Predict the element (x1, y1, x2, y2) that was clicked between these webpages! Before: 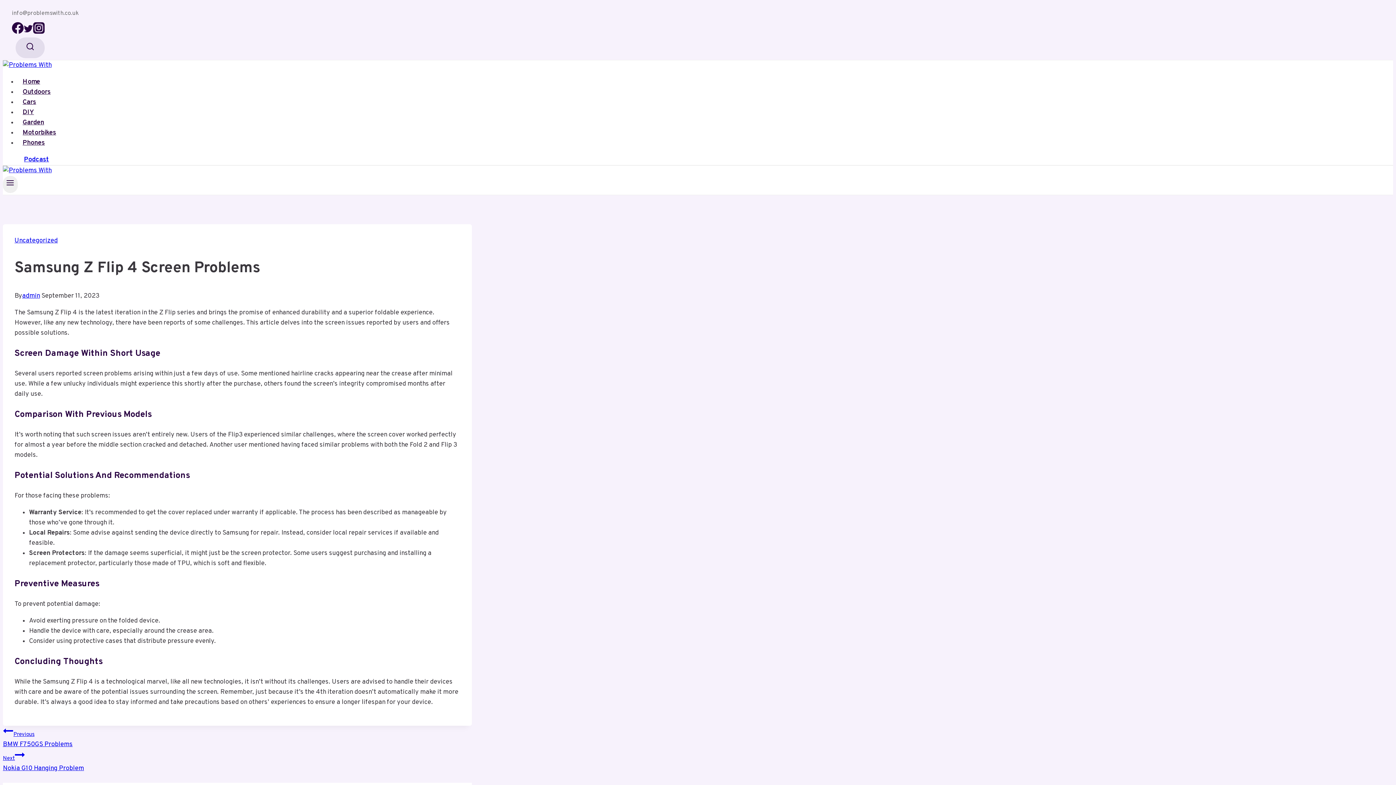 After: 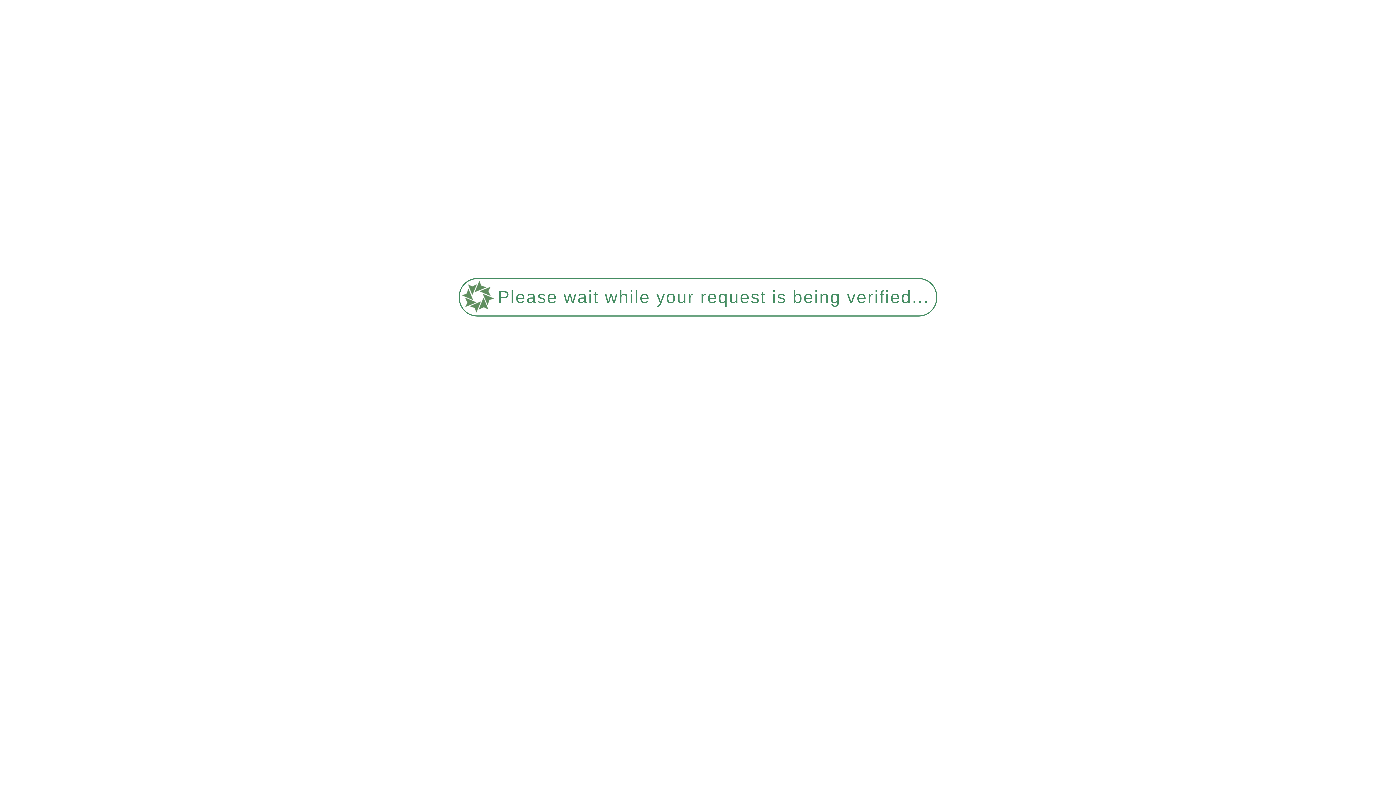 Action: bbox: (2, 61, 51, 69)